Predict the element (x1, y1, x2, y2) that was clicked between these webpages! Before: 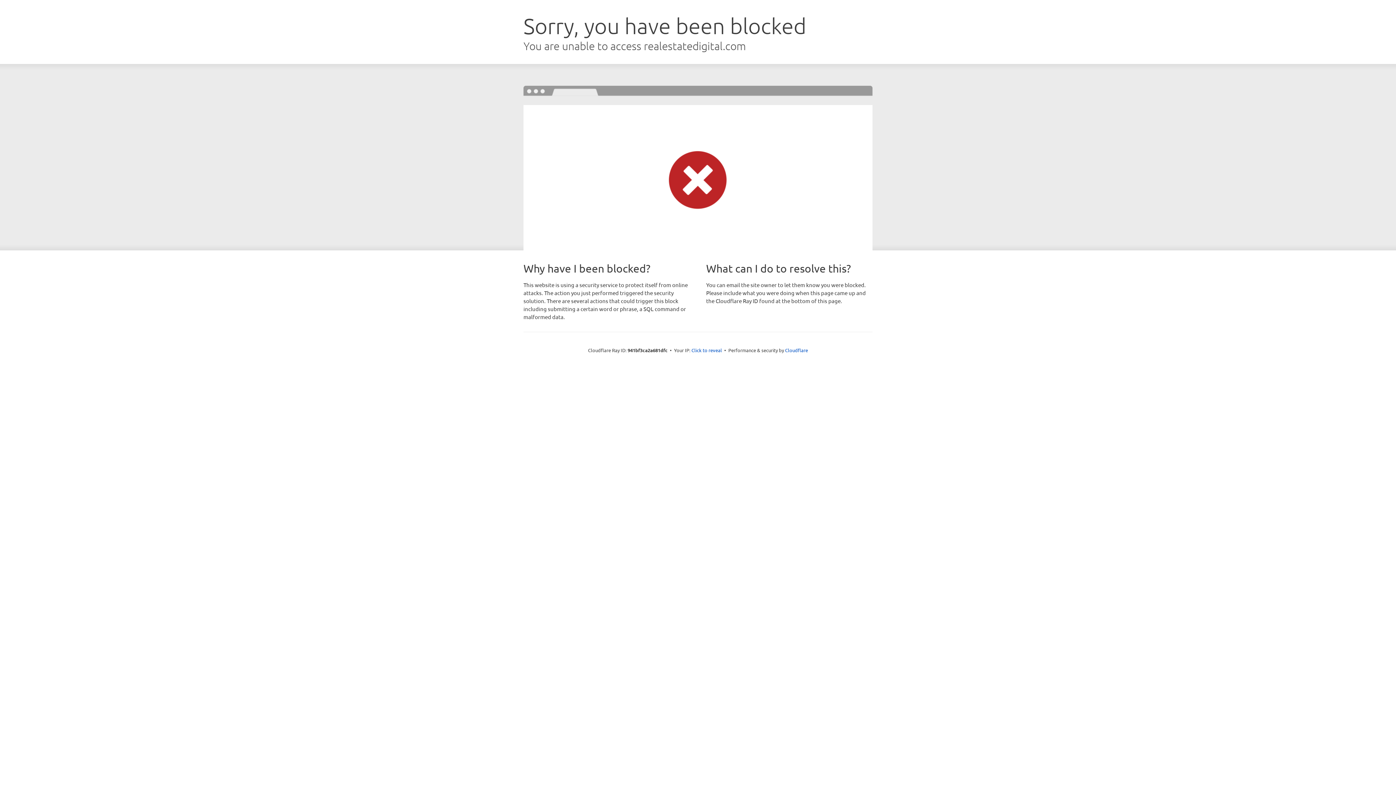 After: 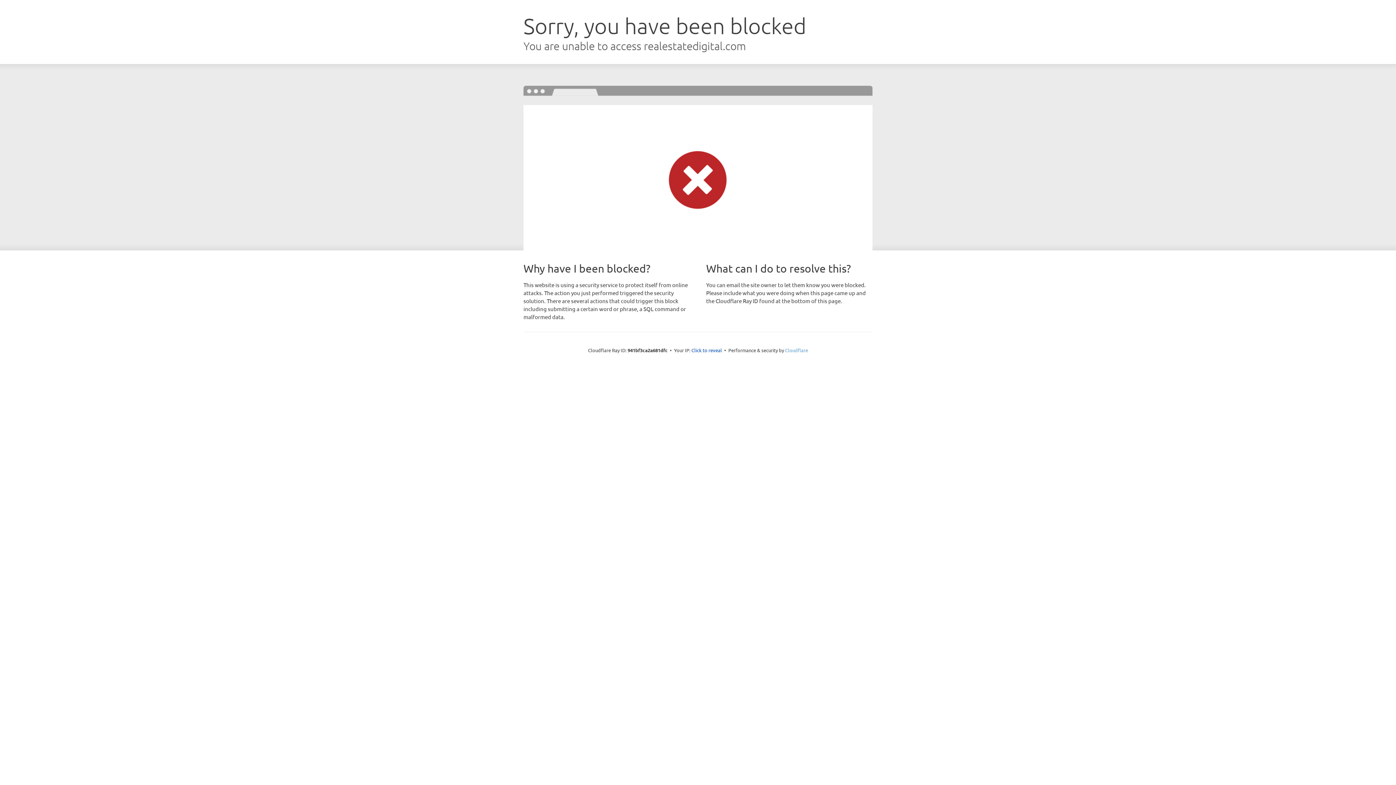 Action: bbox: (785, 347, 808, 353) label: Cloudflare